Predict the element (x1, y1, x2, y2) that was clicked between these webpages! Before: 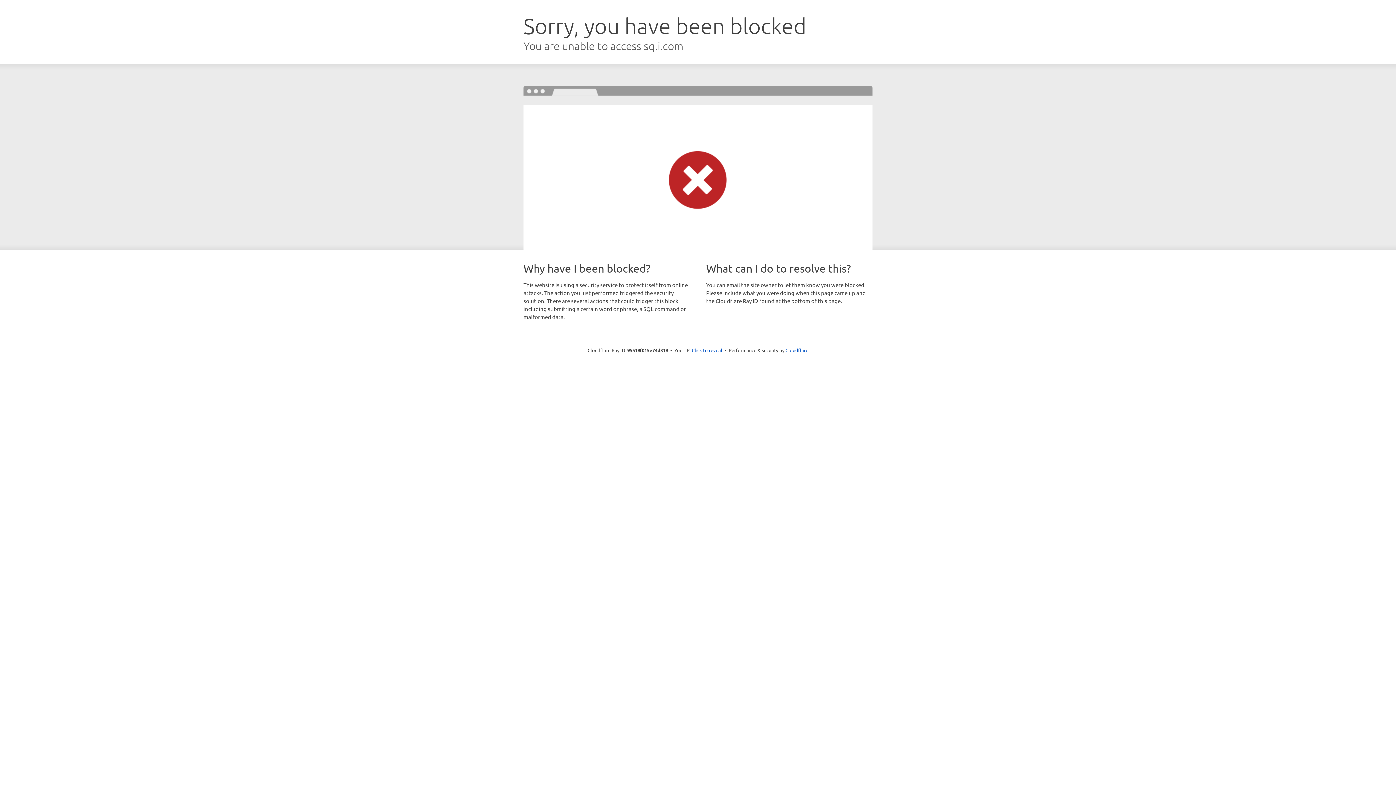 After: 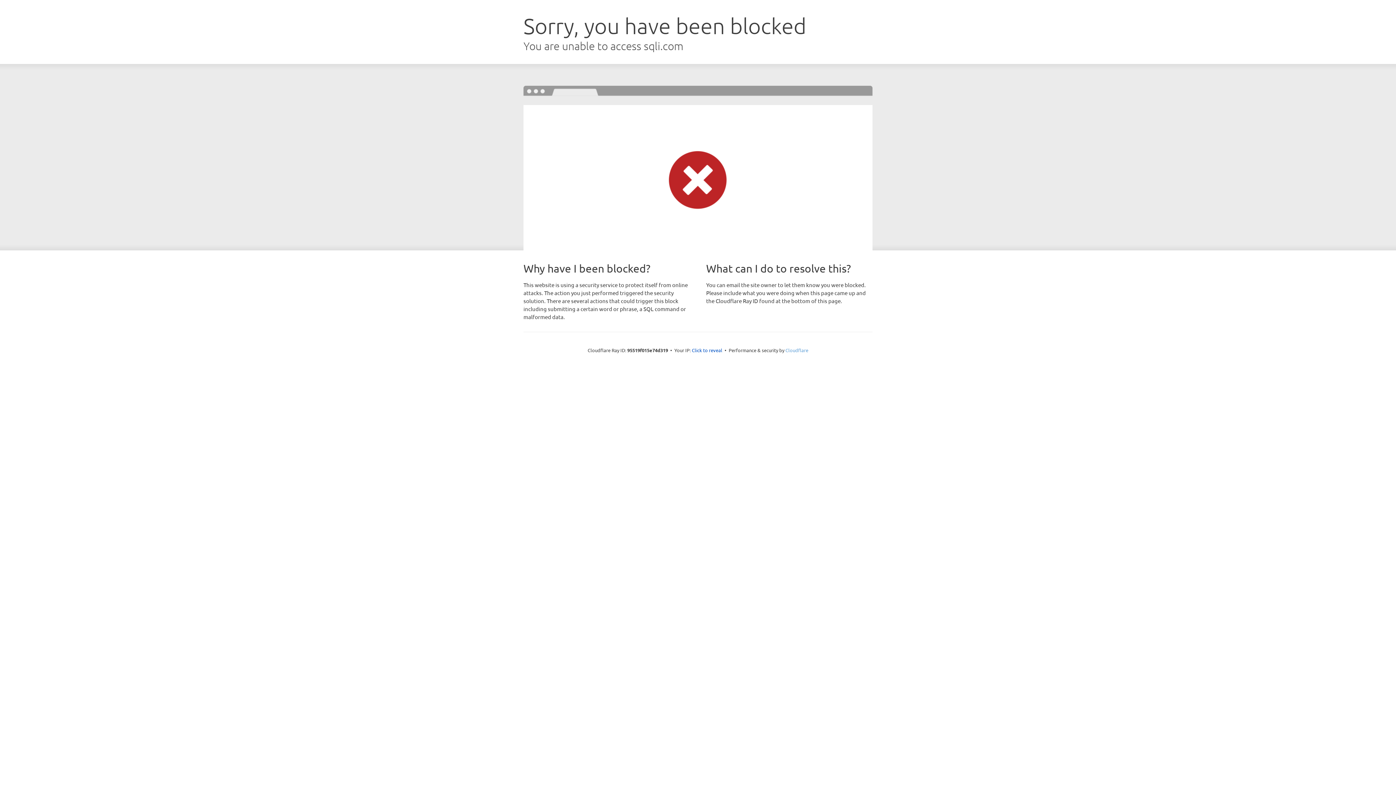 Action: label: Cloudflare bbox: (785, 347, 808, 353)